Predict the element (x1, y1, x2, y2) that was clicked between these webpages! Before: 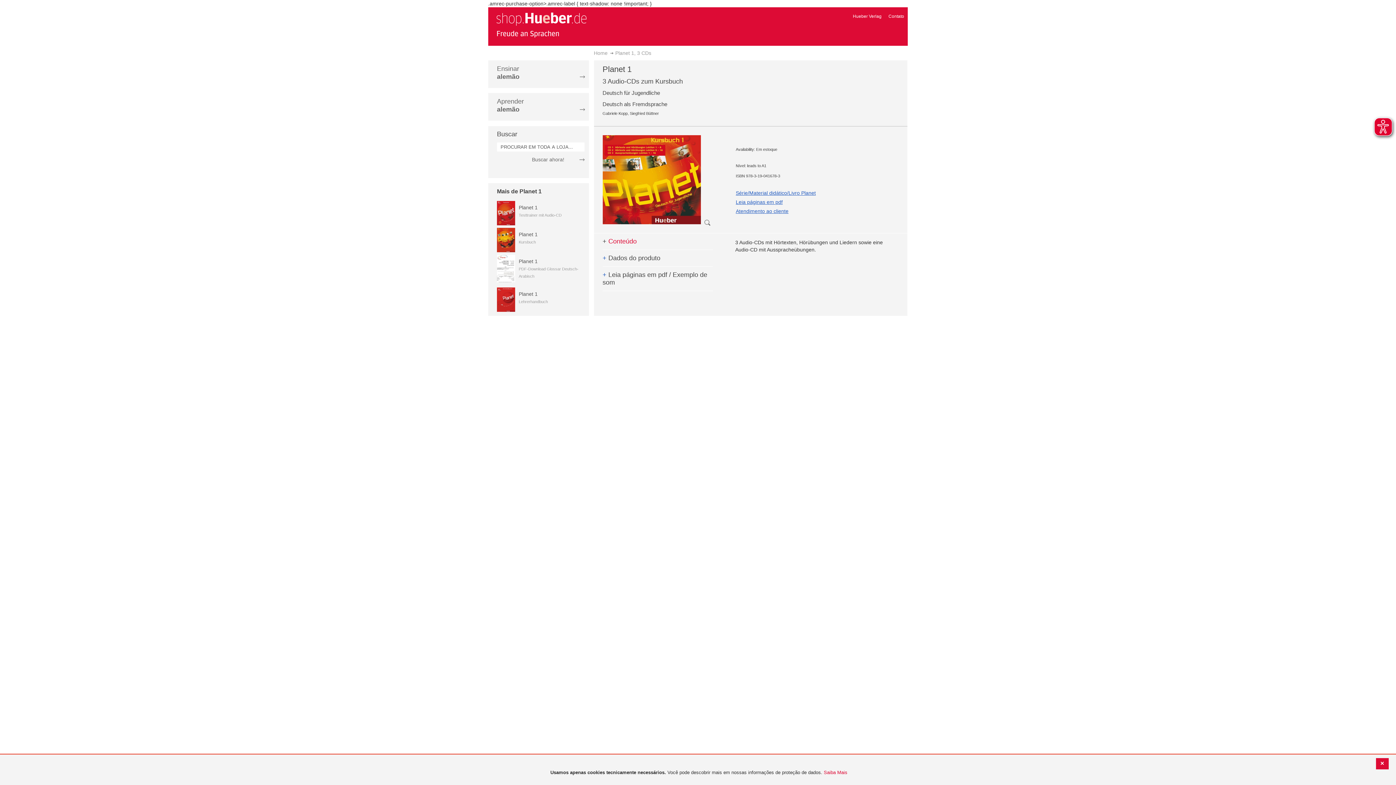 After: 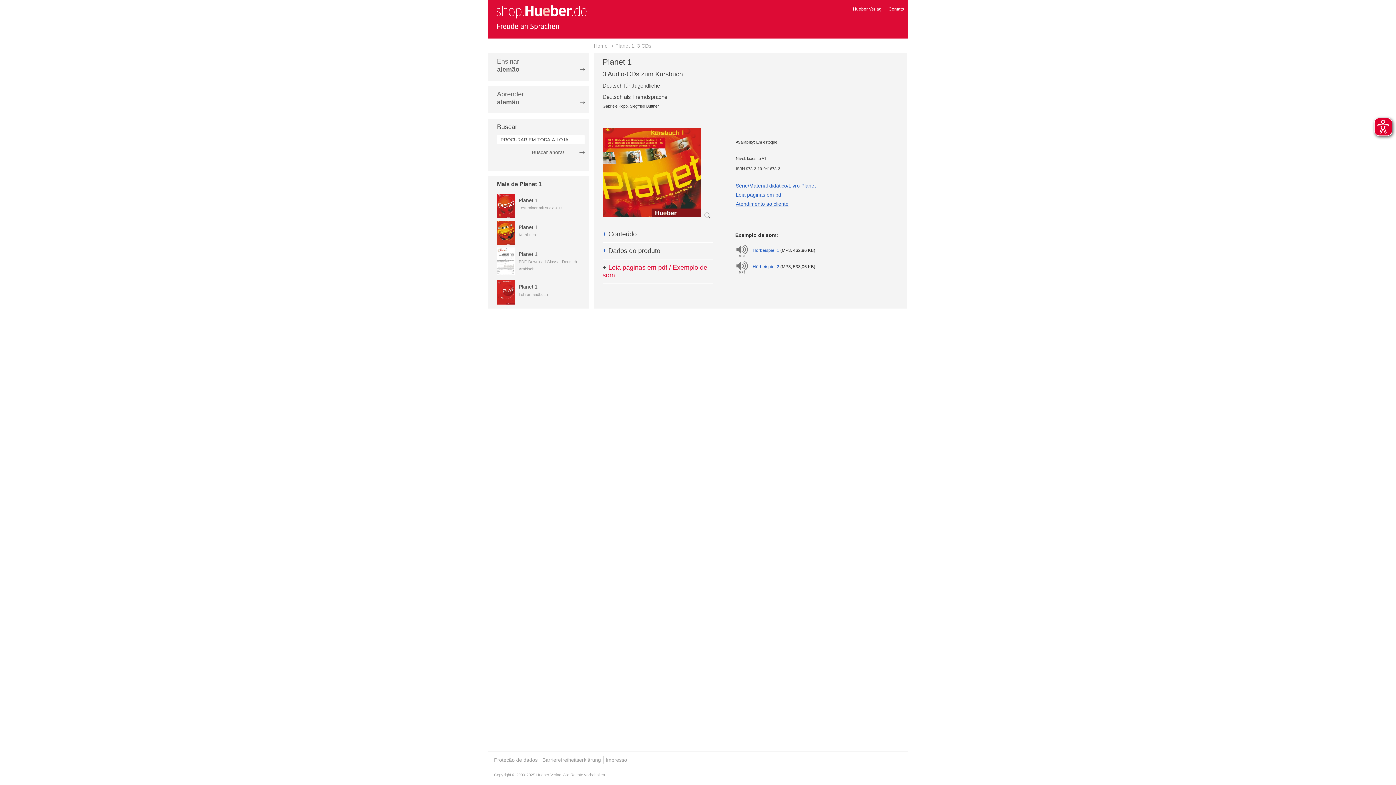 Action: bbox: (736, 199, 782, 205) label: Leia páginas em pdf